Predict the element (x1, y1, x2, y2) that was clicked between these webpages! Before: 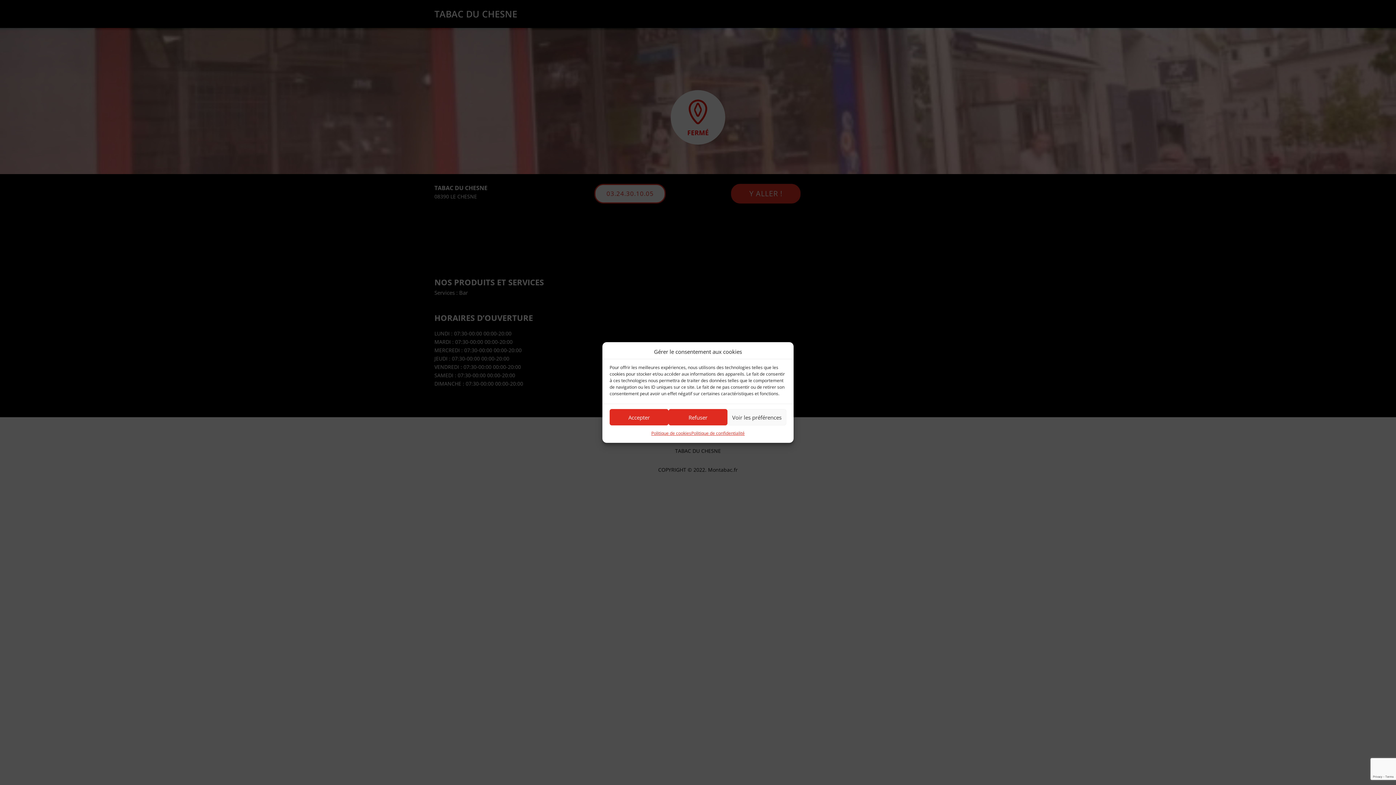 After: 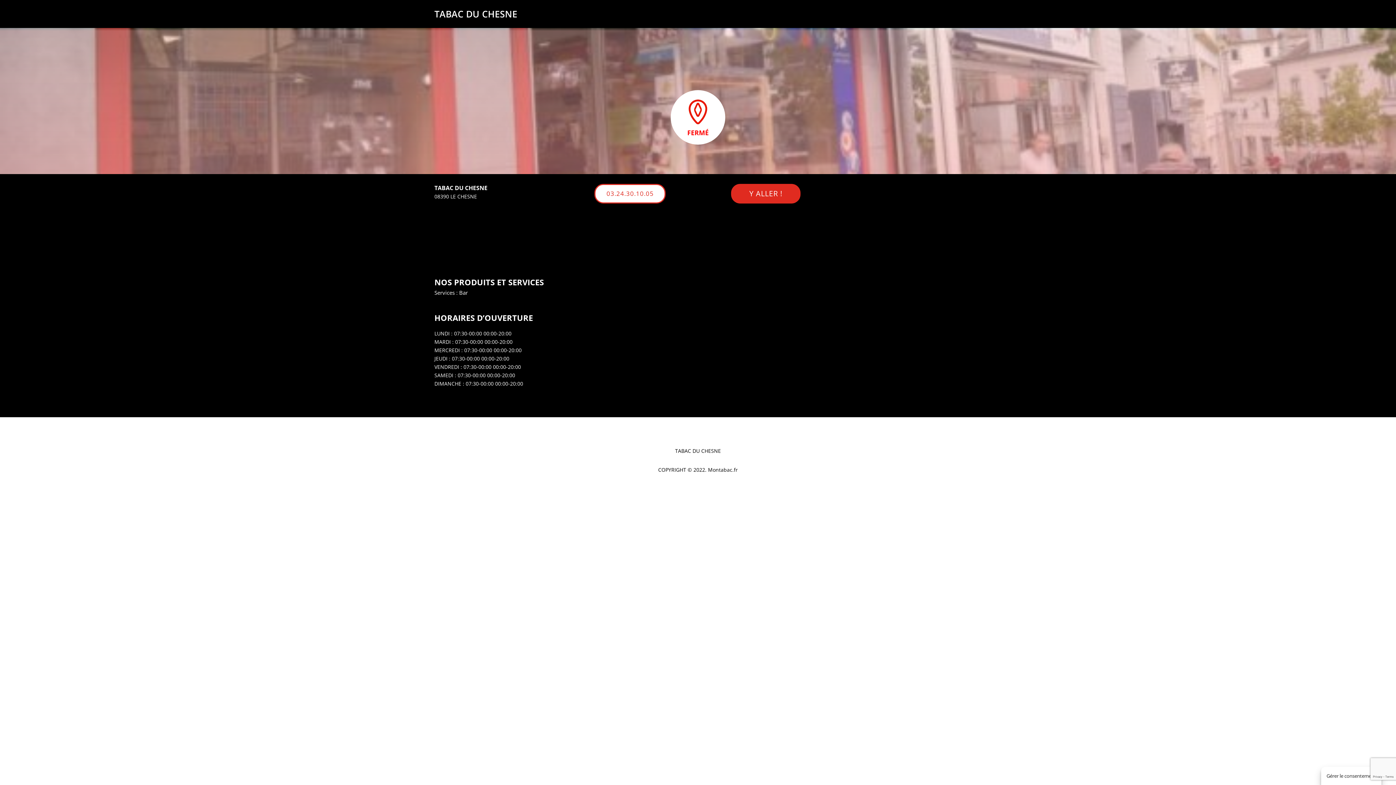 Action: label: Accepter bbox: (609, 409, 668, 425)